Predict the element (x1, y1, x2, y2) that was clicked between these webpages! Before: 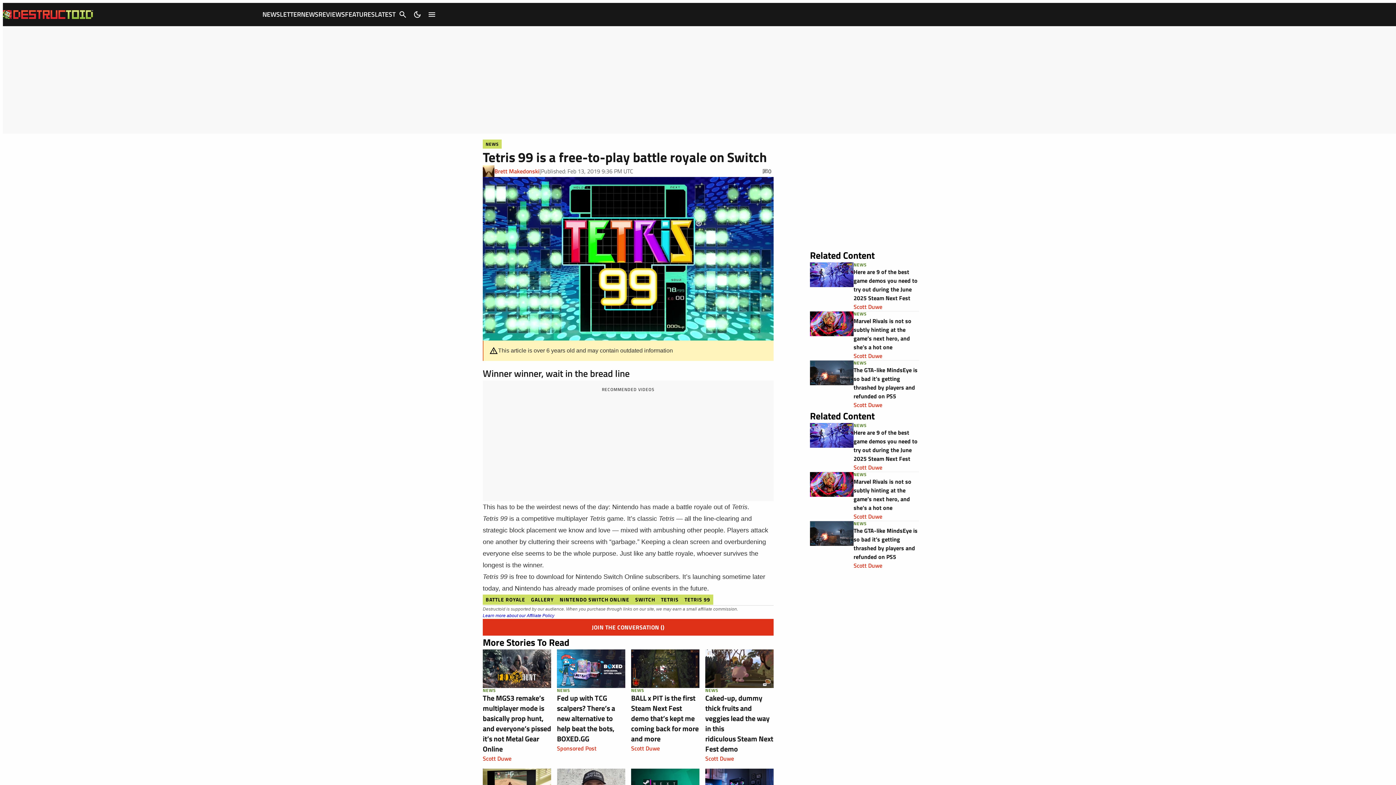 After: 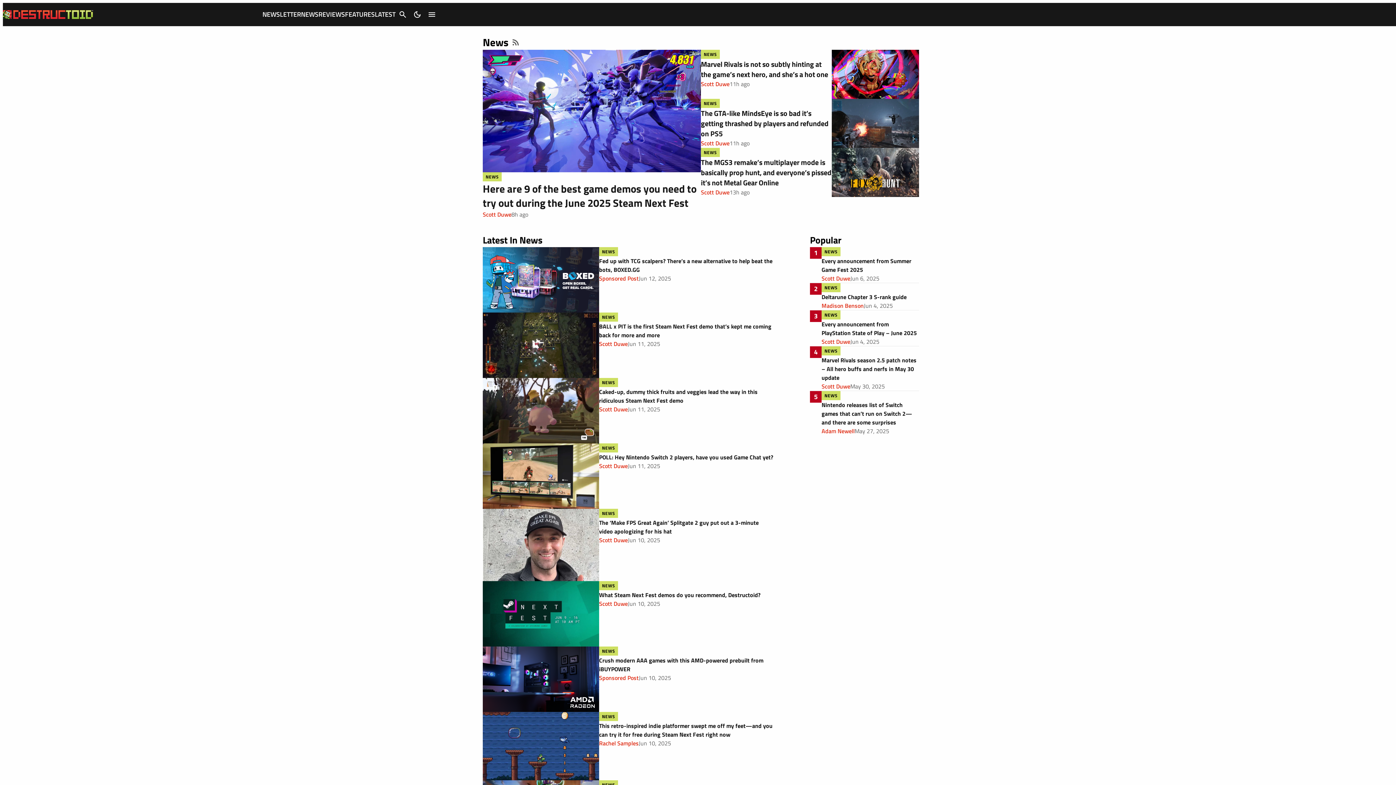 Action: label: NEWS bbox: (853, 520, 867, 526)